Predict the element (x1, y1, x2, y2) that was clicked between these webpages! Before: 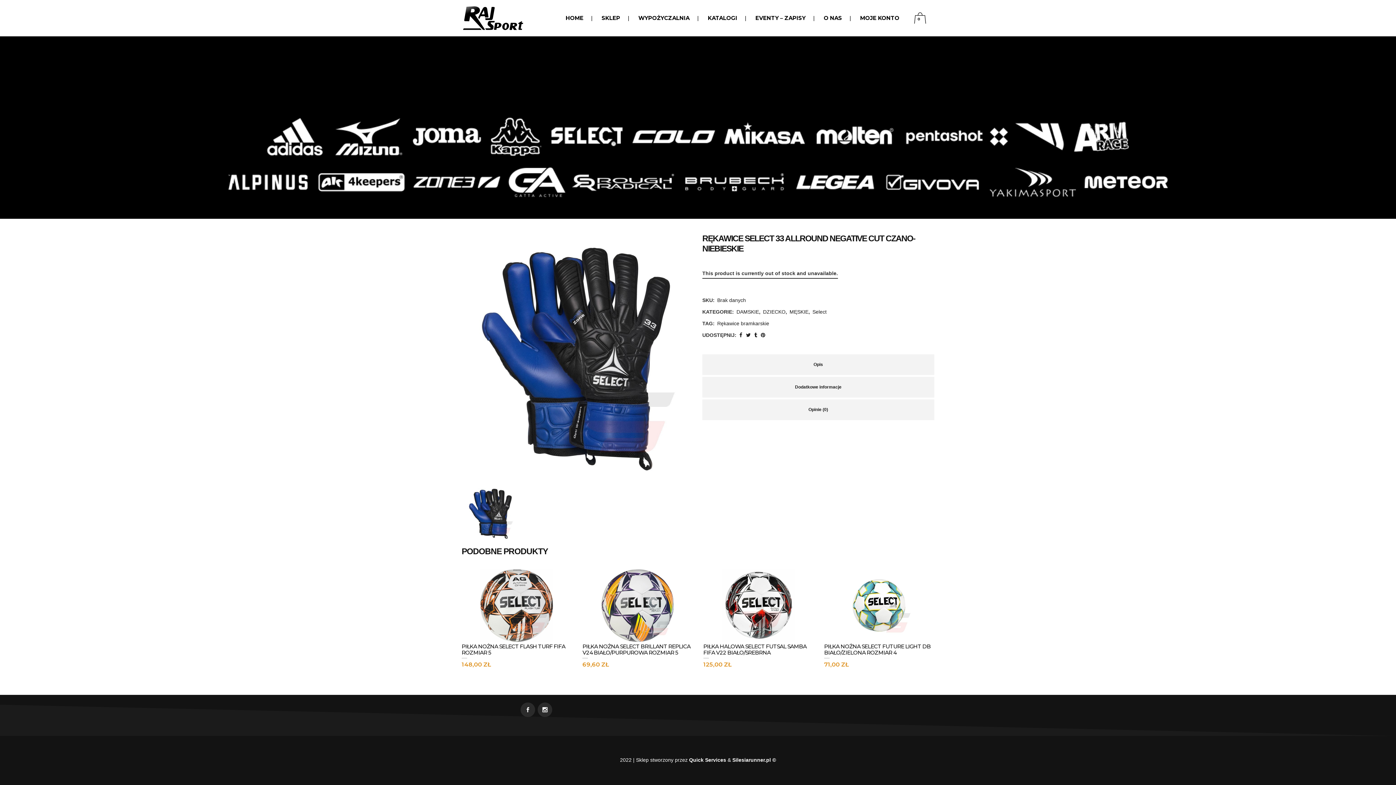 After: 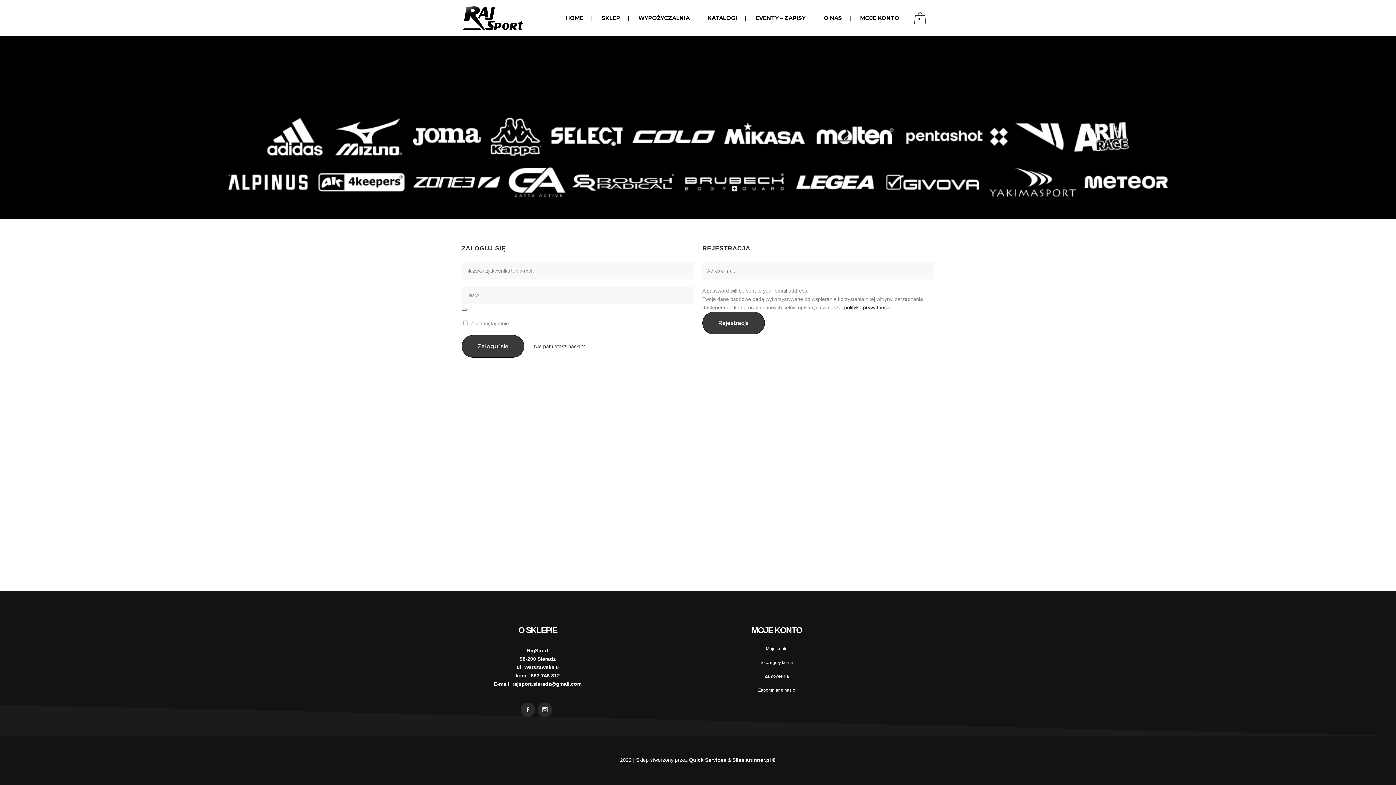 Action: label: MOJE KONTO bbox: (852, 0, 908, 36)